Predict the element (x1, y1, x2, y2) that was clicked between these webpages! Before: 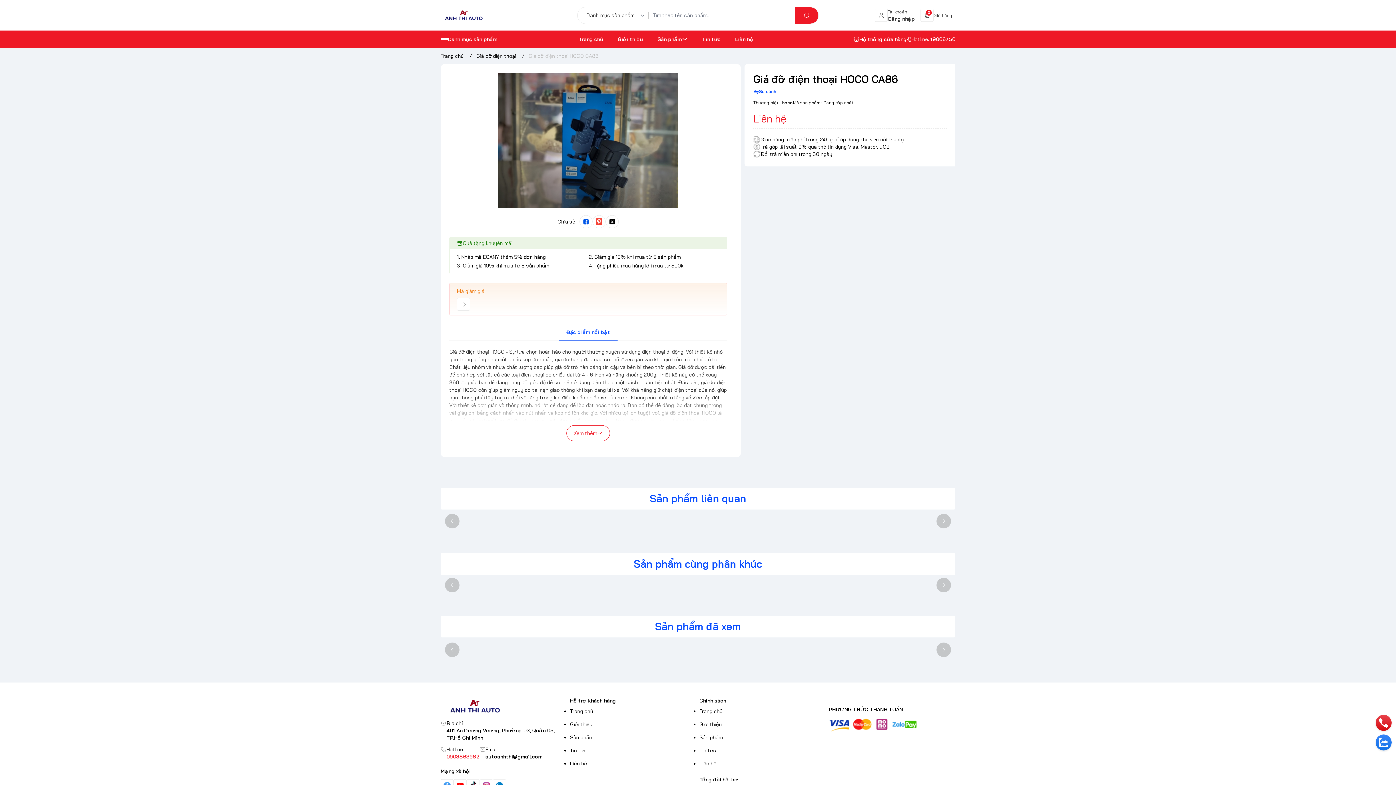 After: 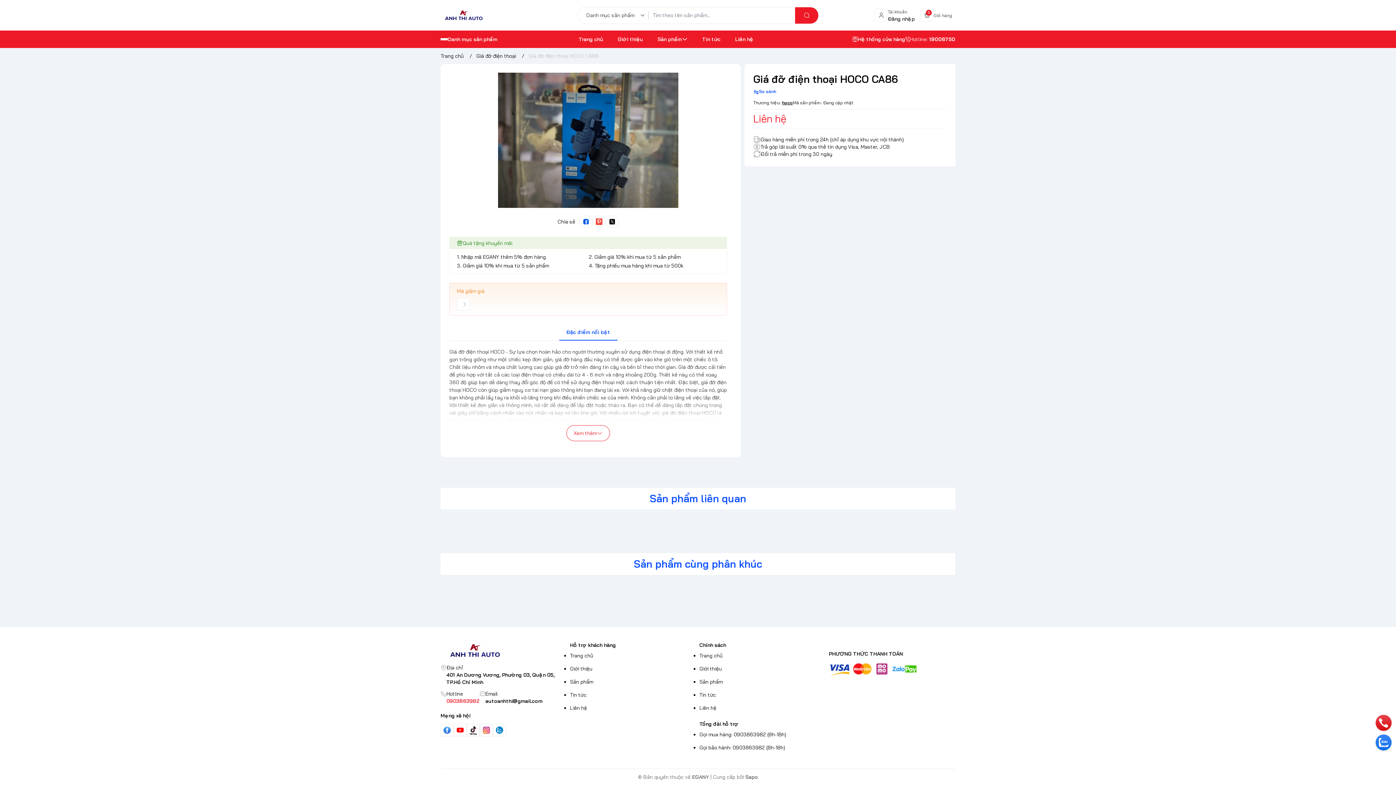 Action: label: 0903863982 bbox: (446, 753, 479, 760)